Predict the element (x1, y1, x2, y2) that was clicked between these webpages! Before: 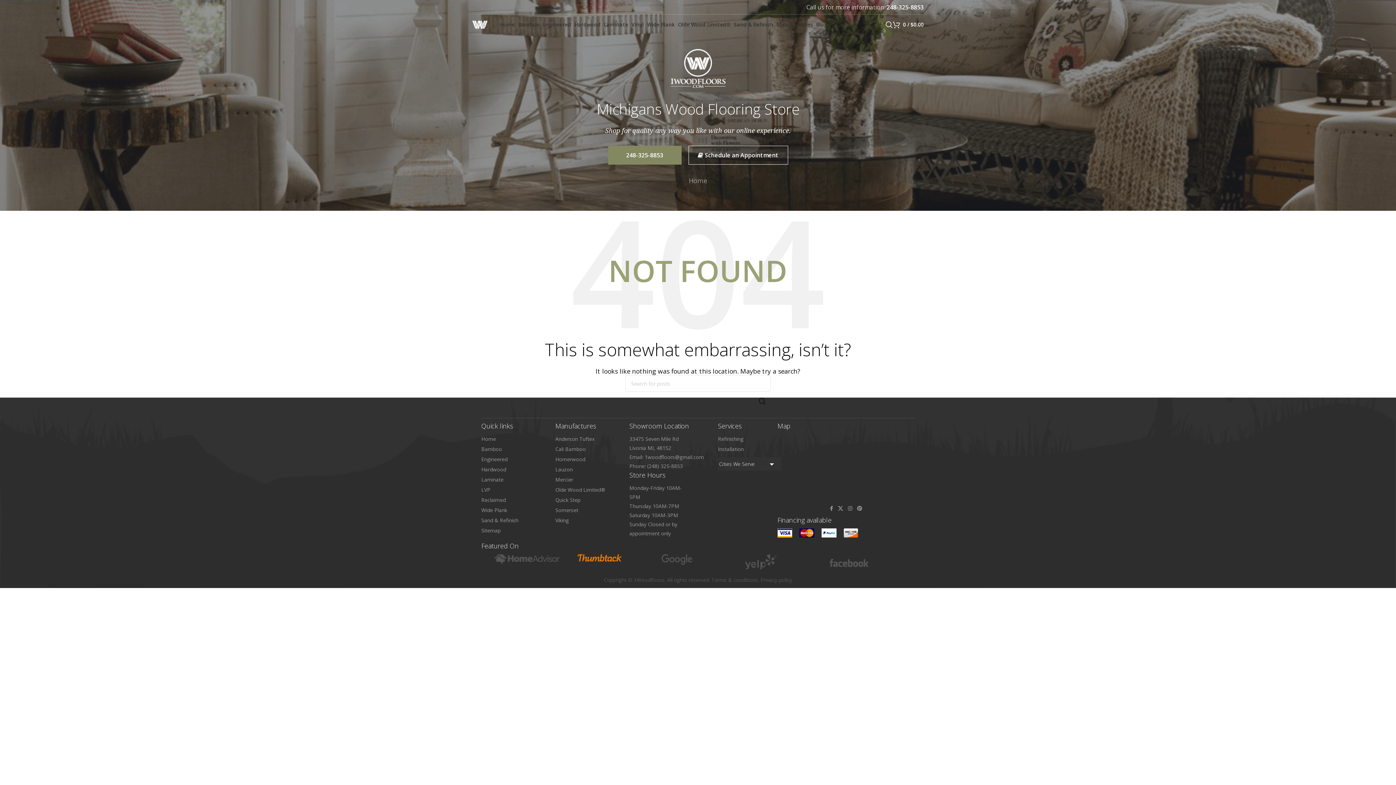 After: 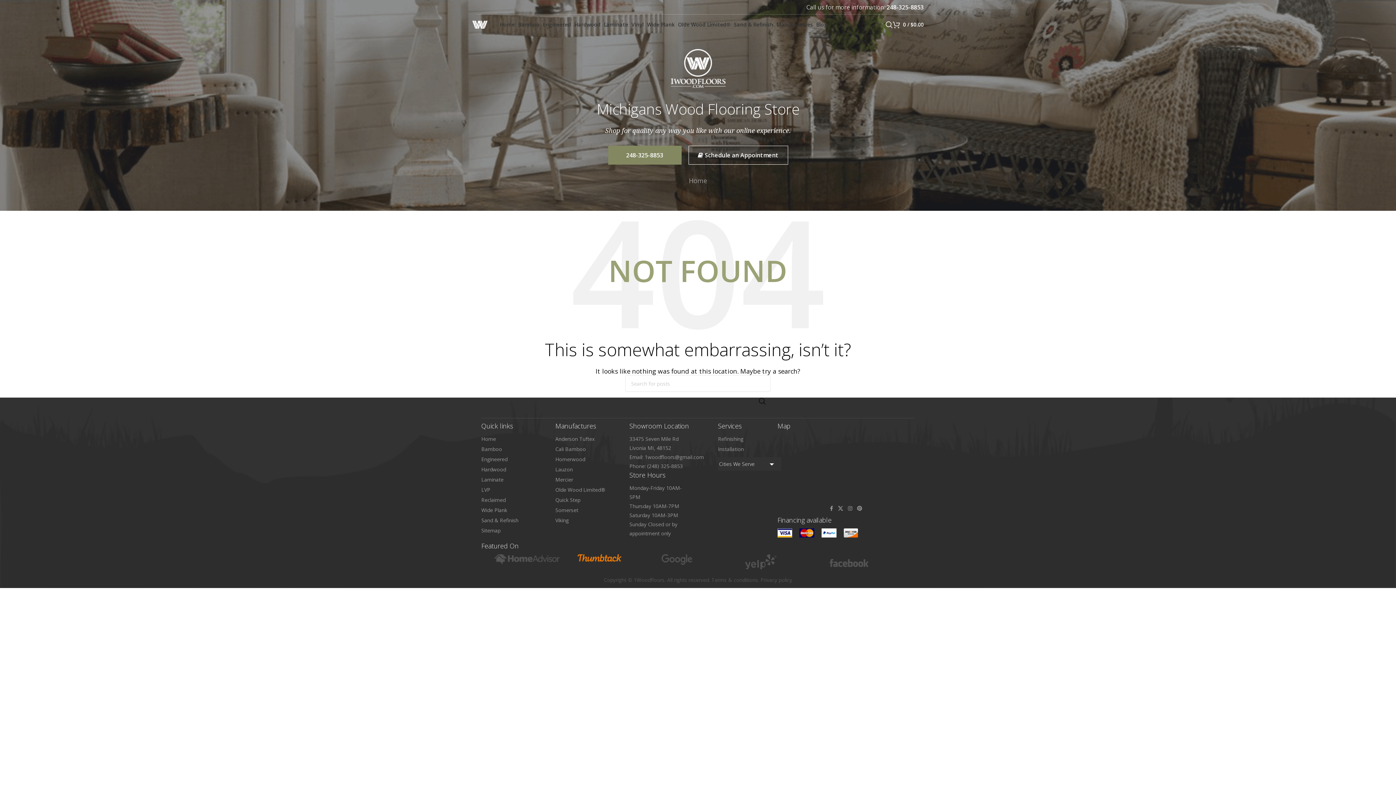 Action: bbox: (829, 554, 868, 572)